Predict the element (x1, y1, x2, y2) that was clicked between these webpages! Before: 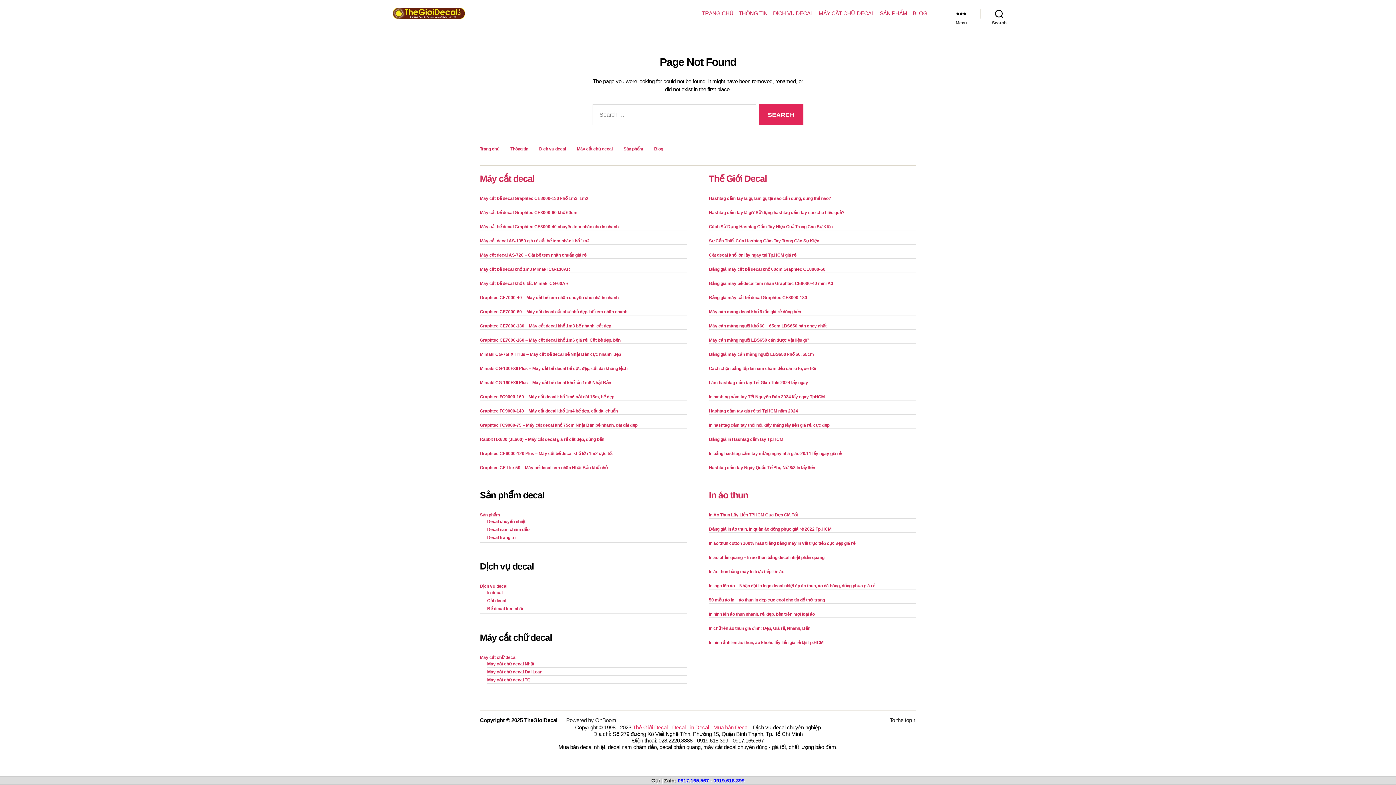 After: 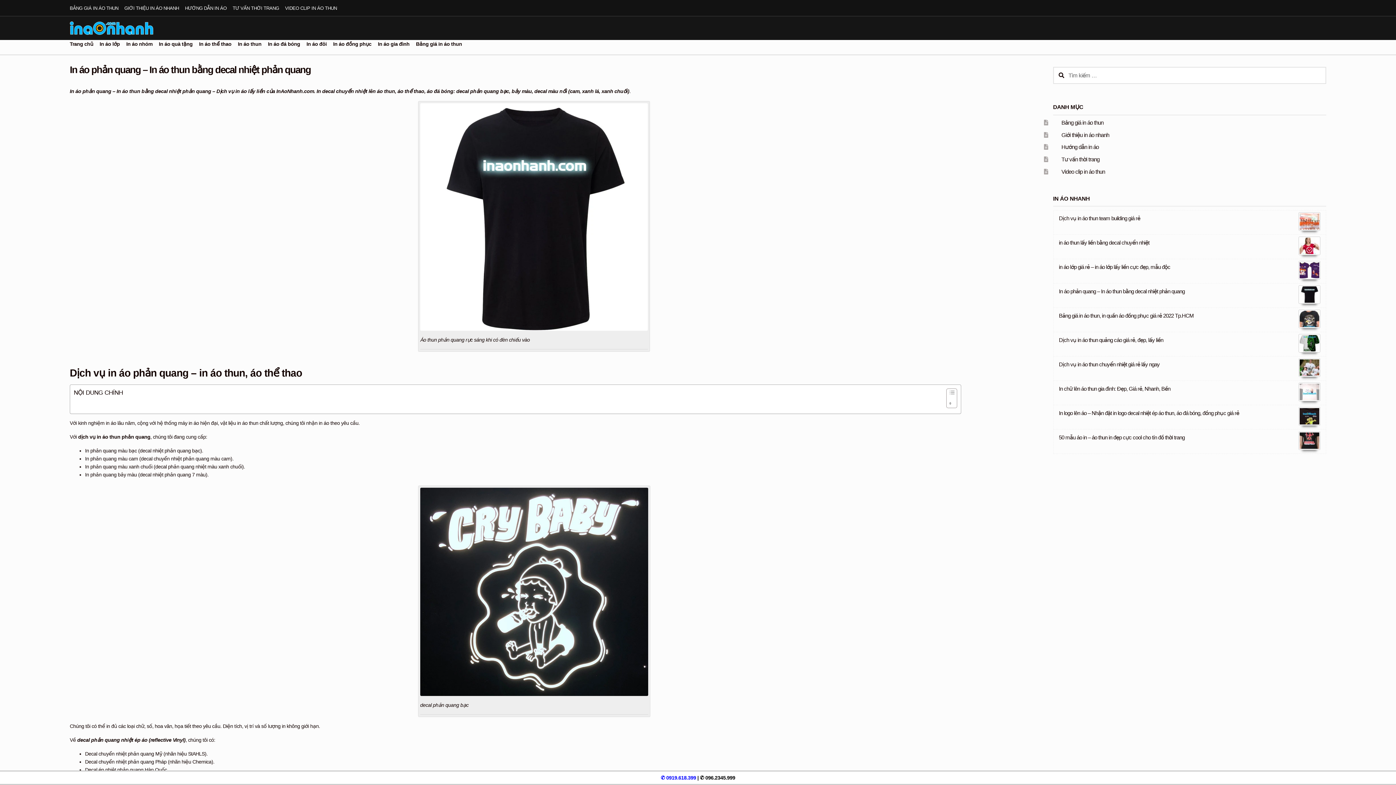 Action: bbox: (709, 555, 824, 560) label: In áo phản quang – In áo thun bằng decal nhiệt phản quang